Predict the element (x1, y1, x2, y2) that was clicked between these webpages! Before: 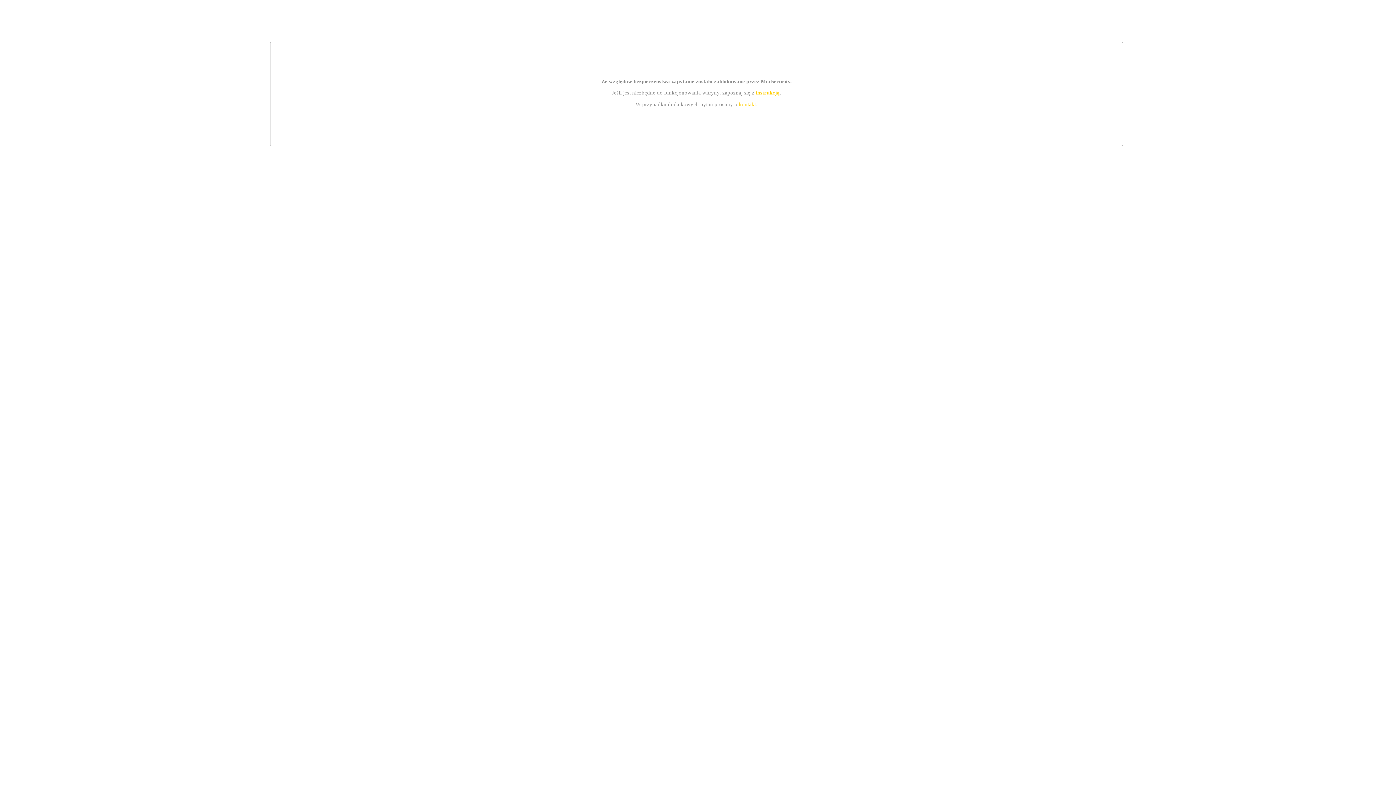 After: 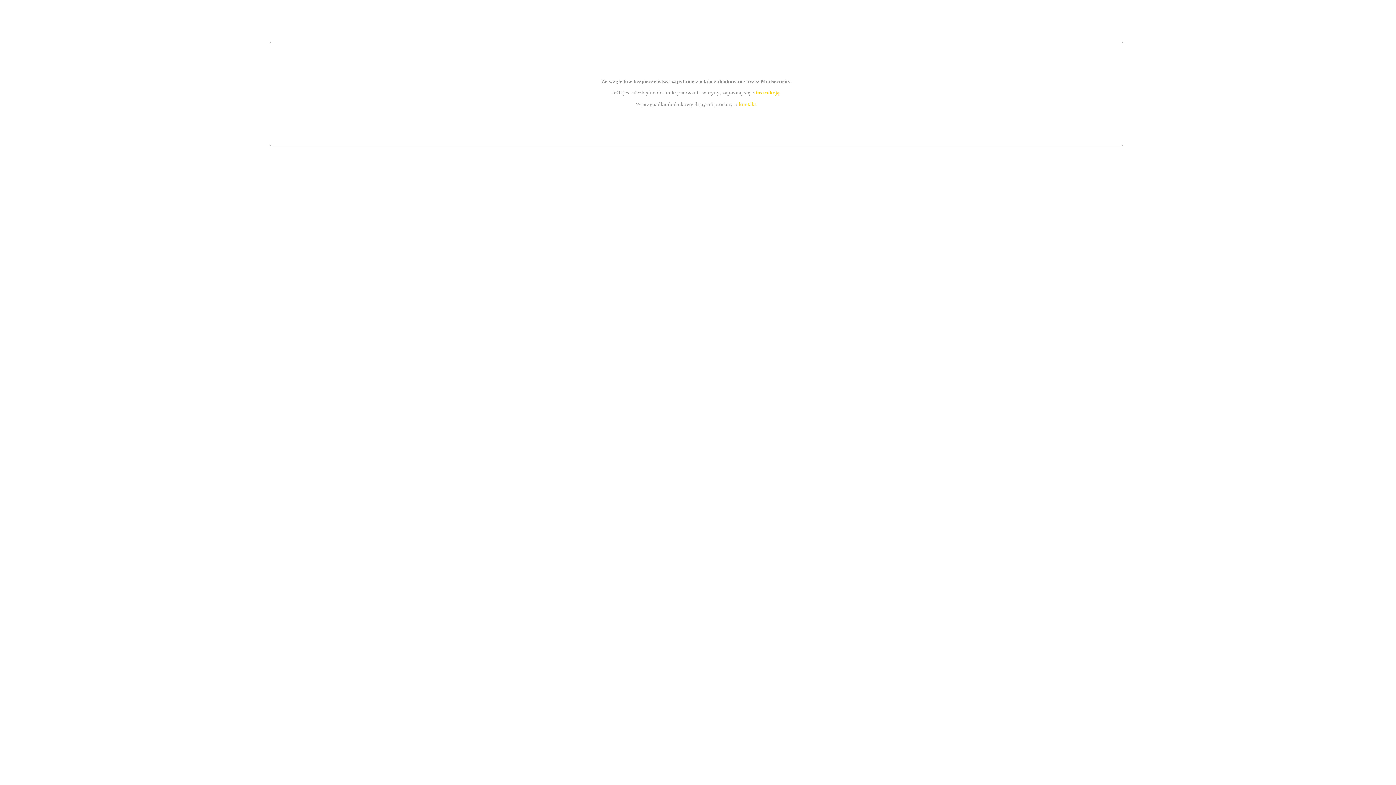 Action: label: kontakt bbox: (739, 101, 756, 107)